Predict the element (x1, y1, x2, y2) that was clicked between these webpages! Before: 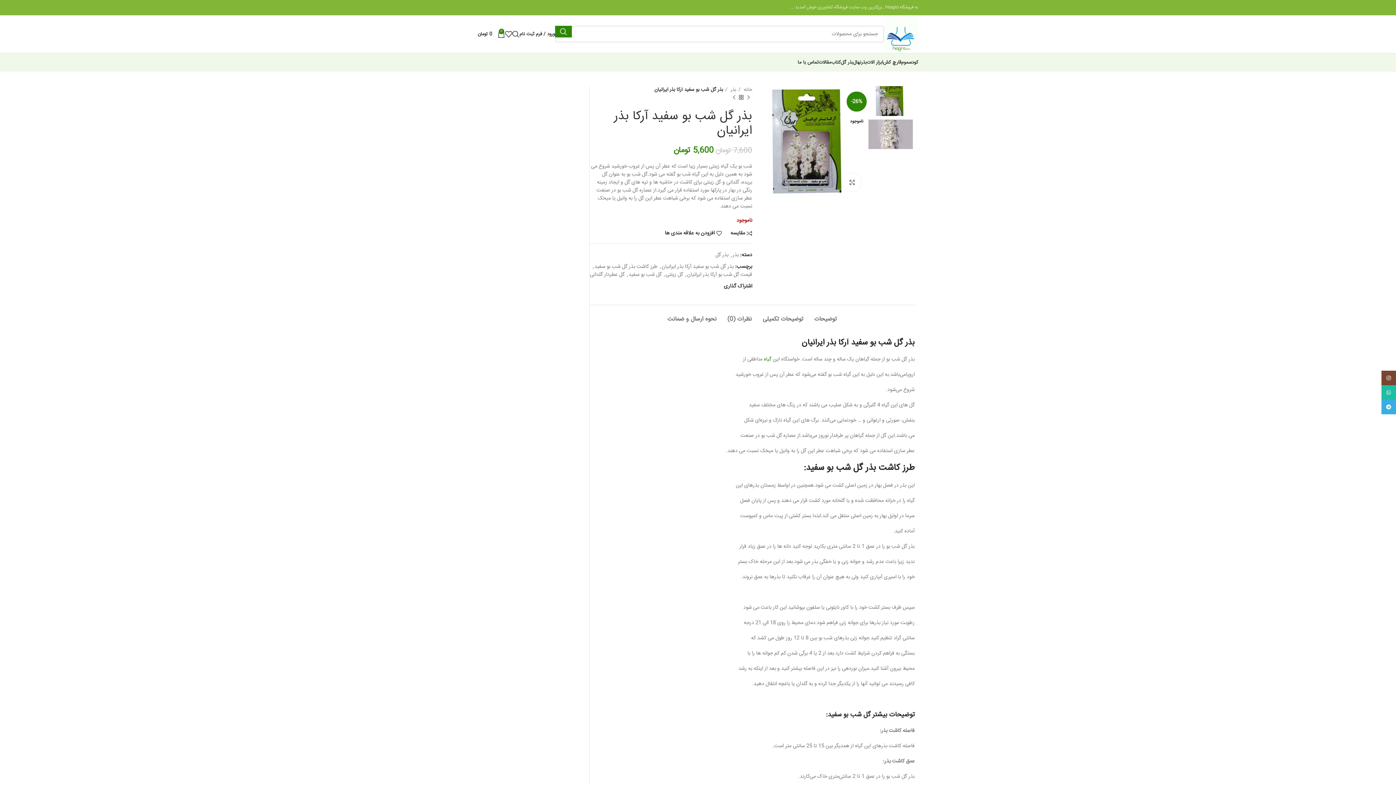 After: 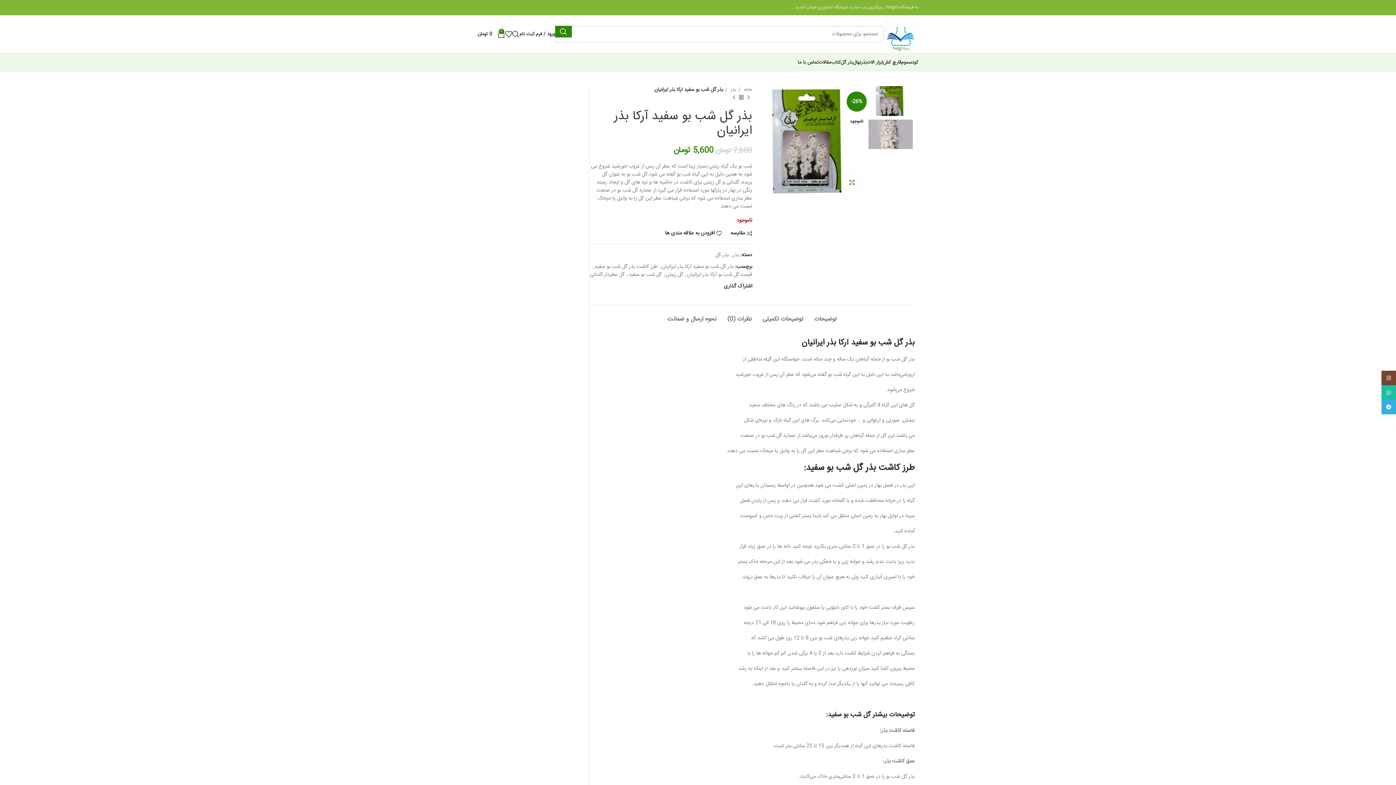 Action: bbox: (713, 284, 717, 288) label: پیوند اجتماعی تلگرام